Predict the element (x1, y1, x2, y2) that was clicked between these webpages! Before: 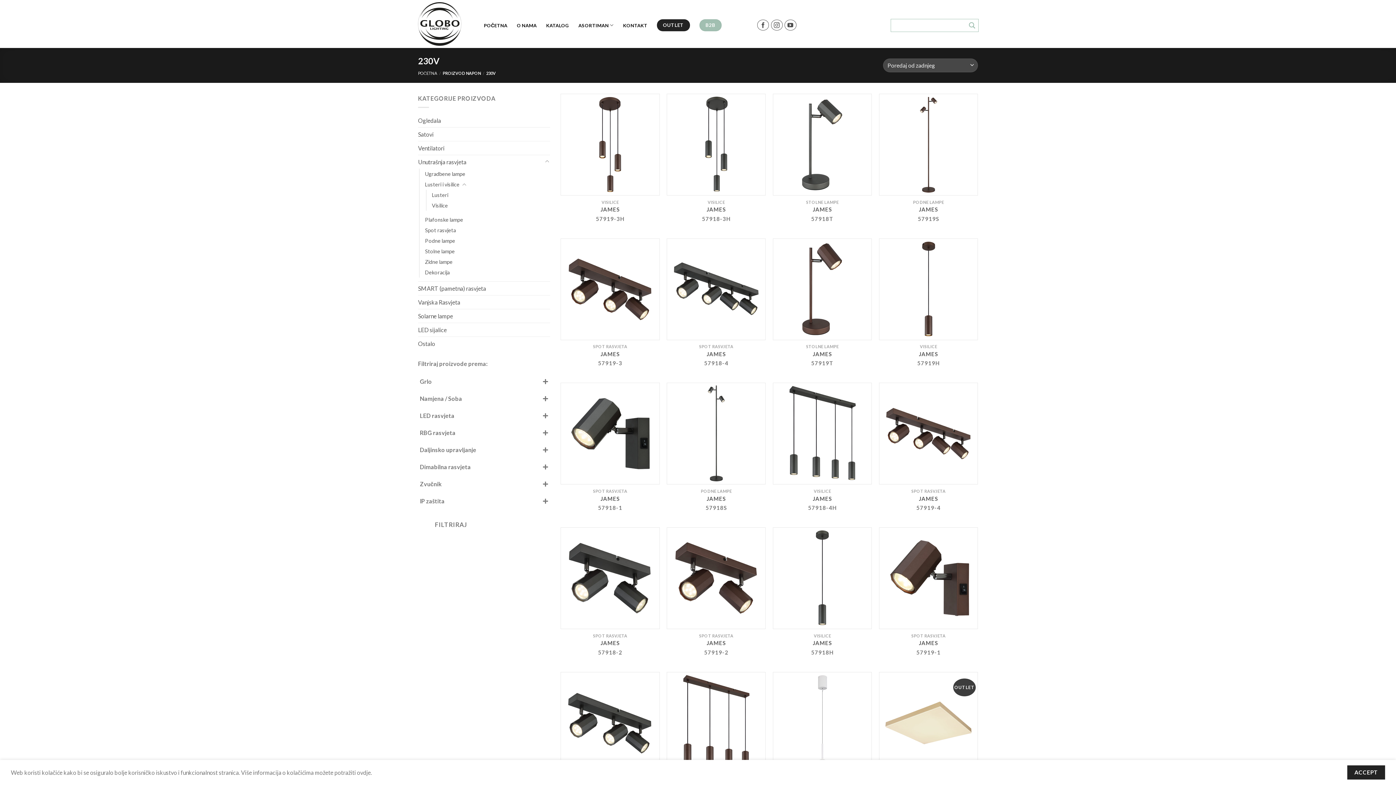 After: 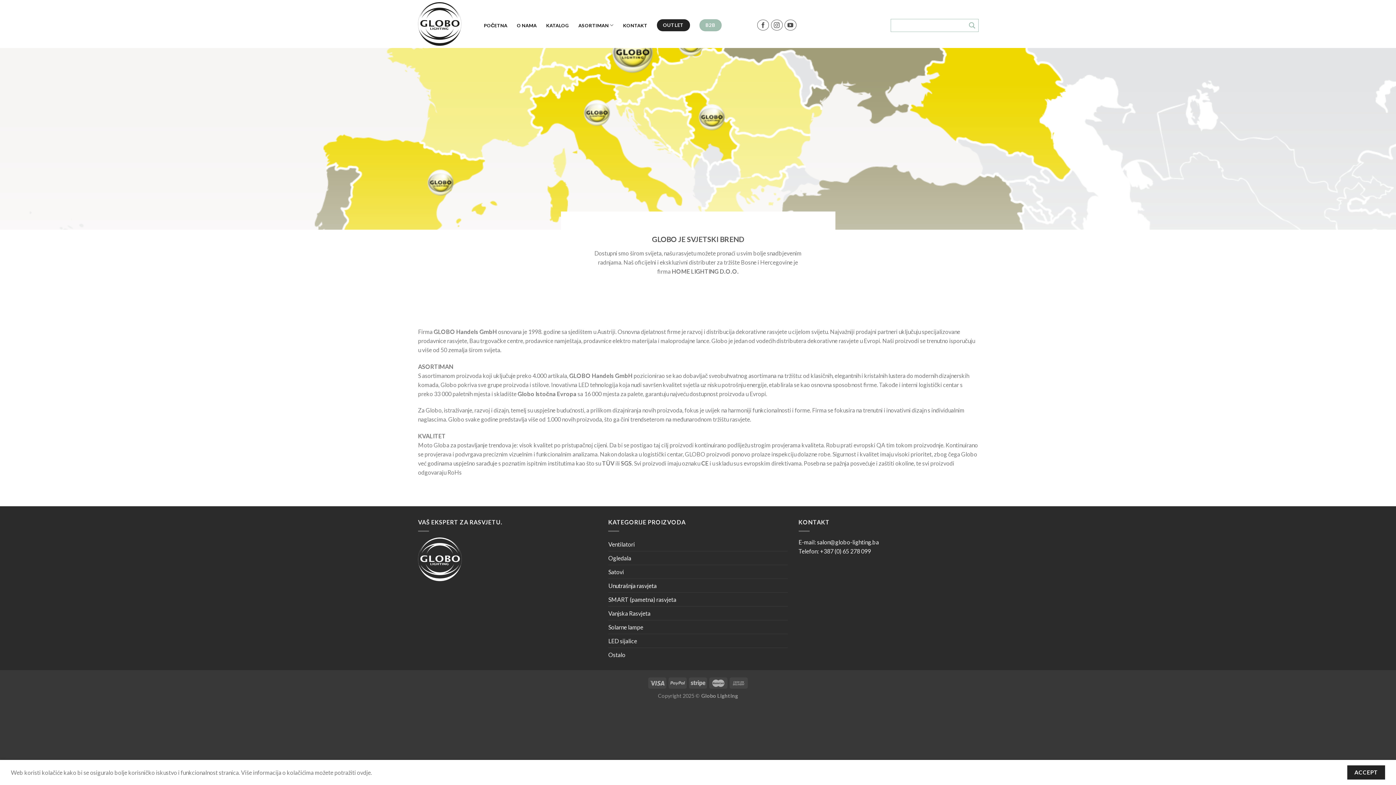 Action: label: O NAMA bbox: (517, 18, 536, 32)